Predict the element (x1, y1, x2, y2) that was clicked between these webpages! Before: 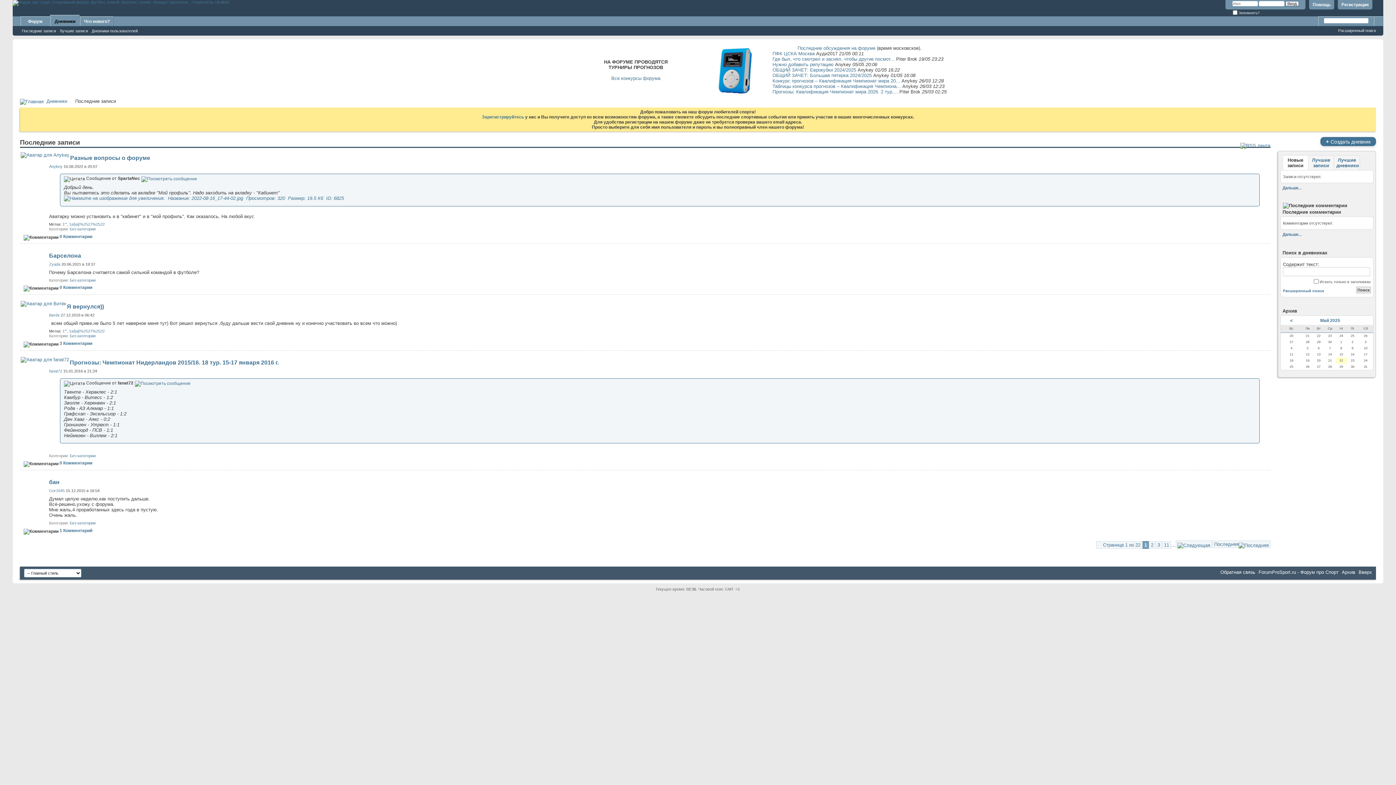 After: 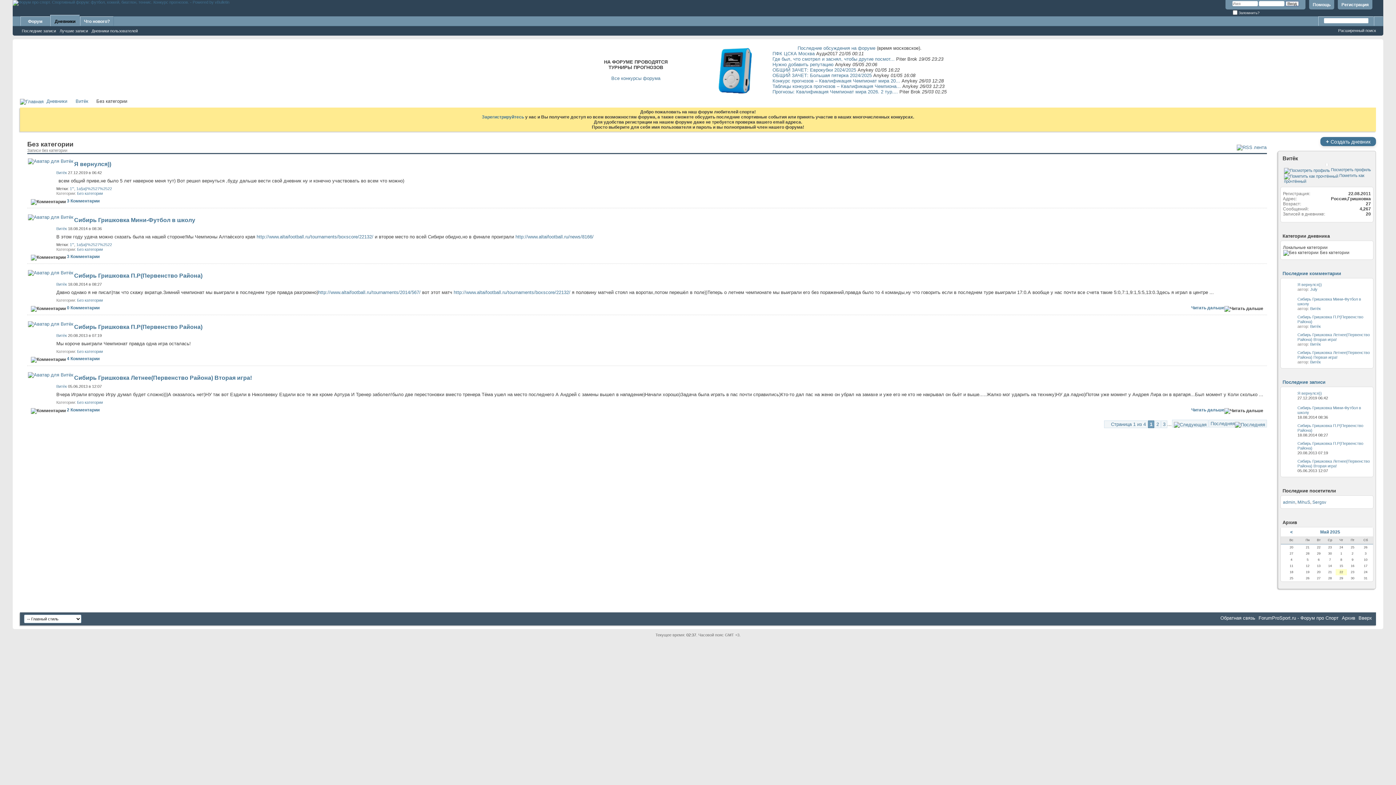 Action: bbox: (69, 333, 95, 338) label: Без категории